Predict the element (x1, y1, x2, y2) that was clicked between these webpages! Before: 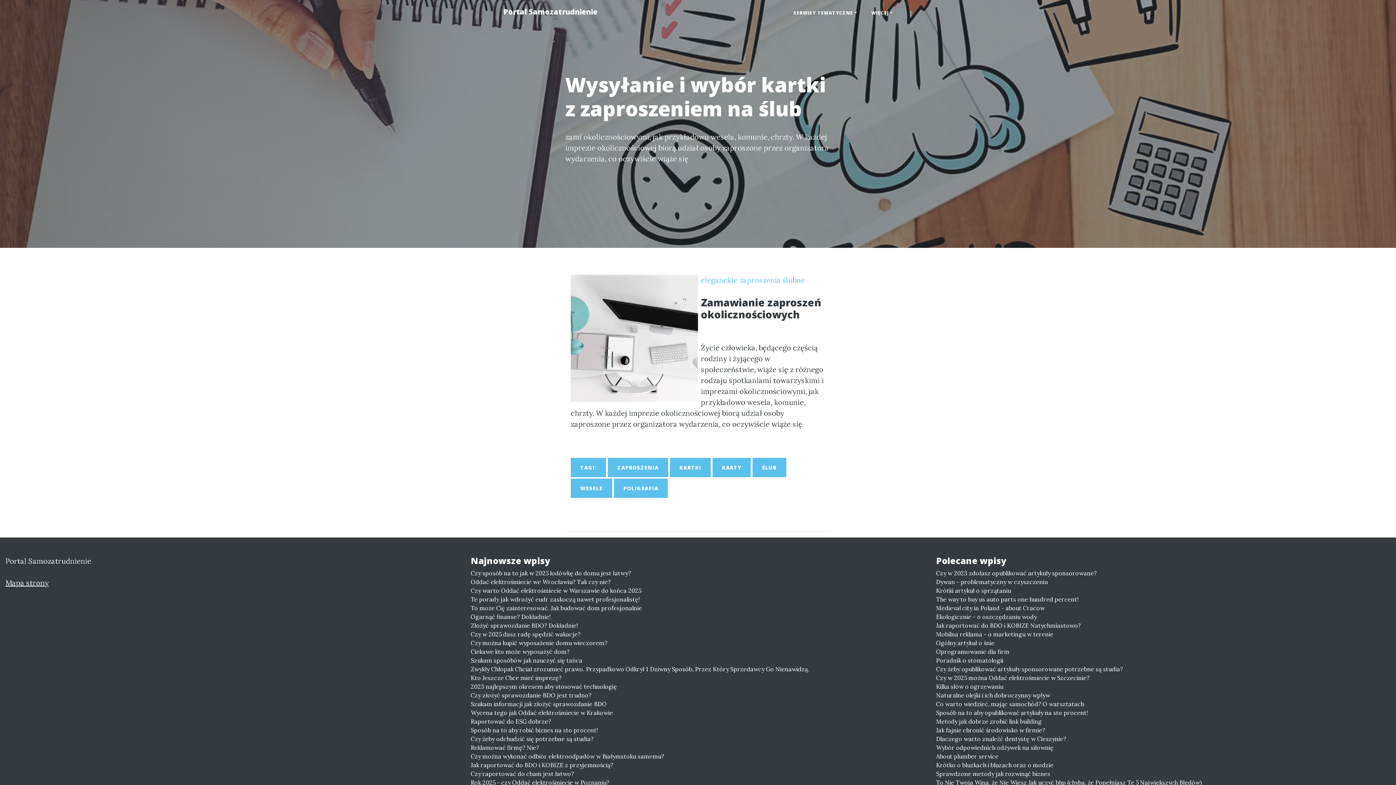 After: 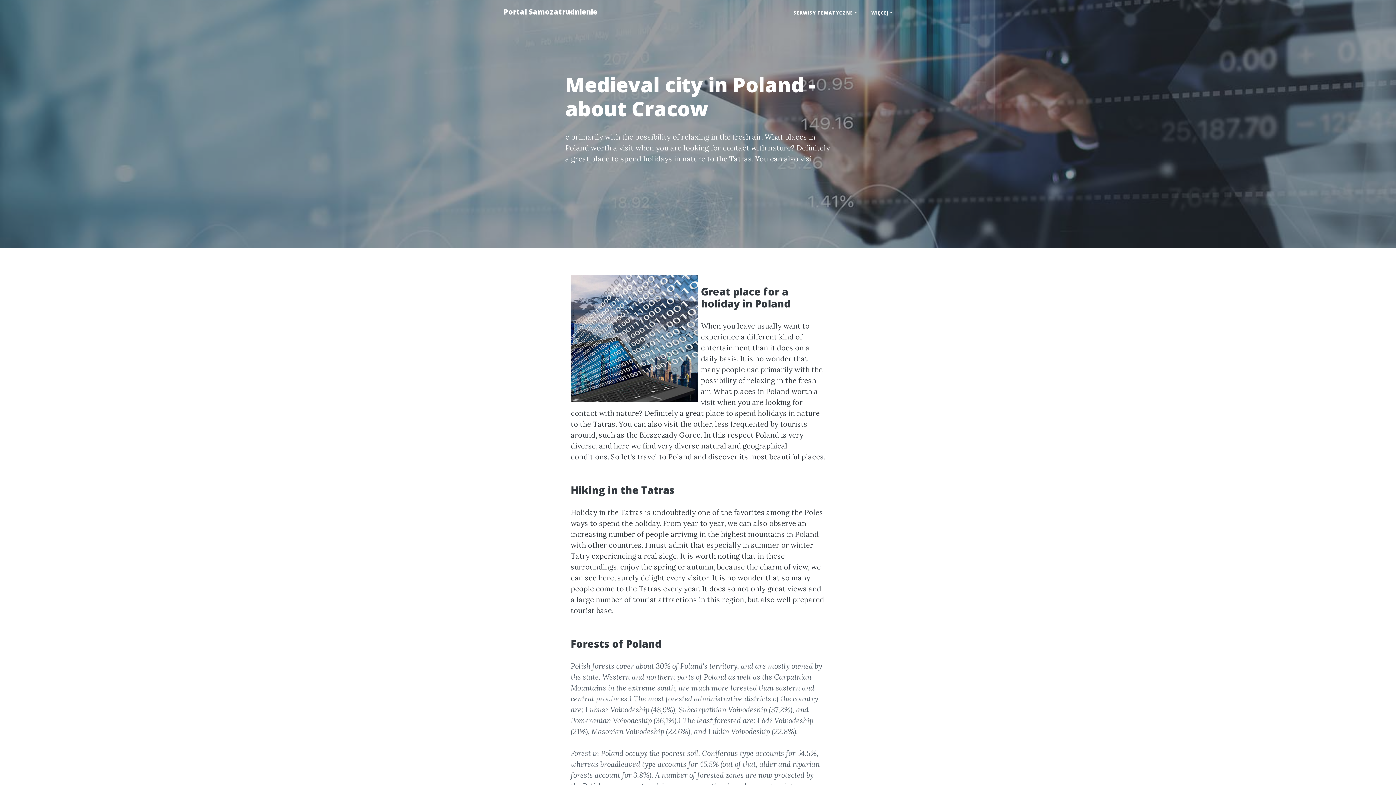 Action: bbox: (936, 604, 1390, 612) label: Medieval city in Poland - about Cracow